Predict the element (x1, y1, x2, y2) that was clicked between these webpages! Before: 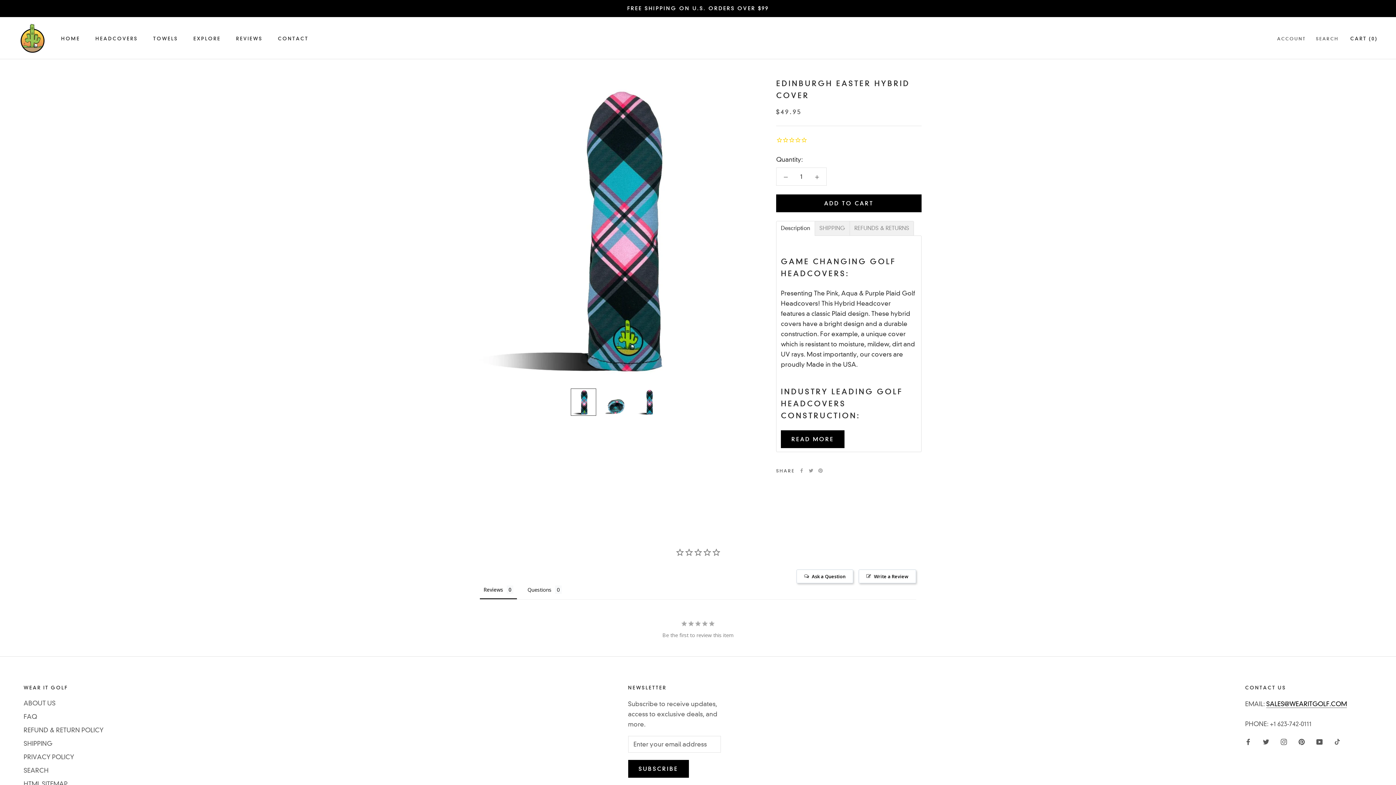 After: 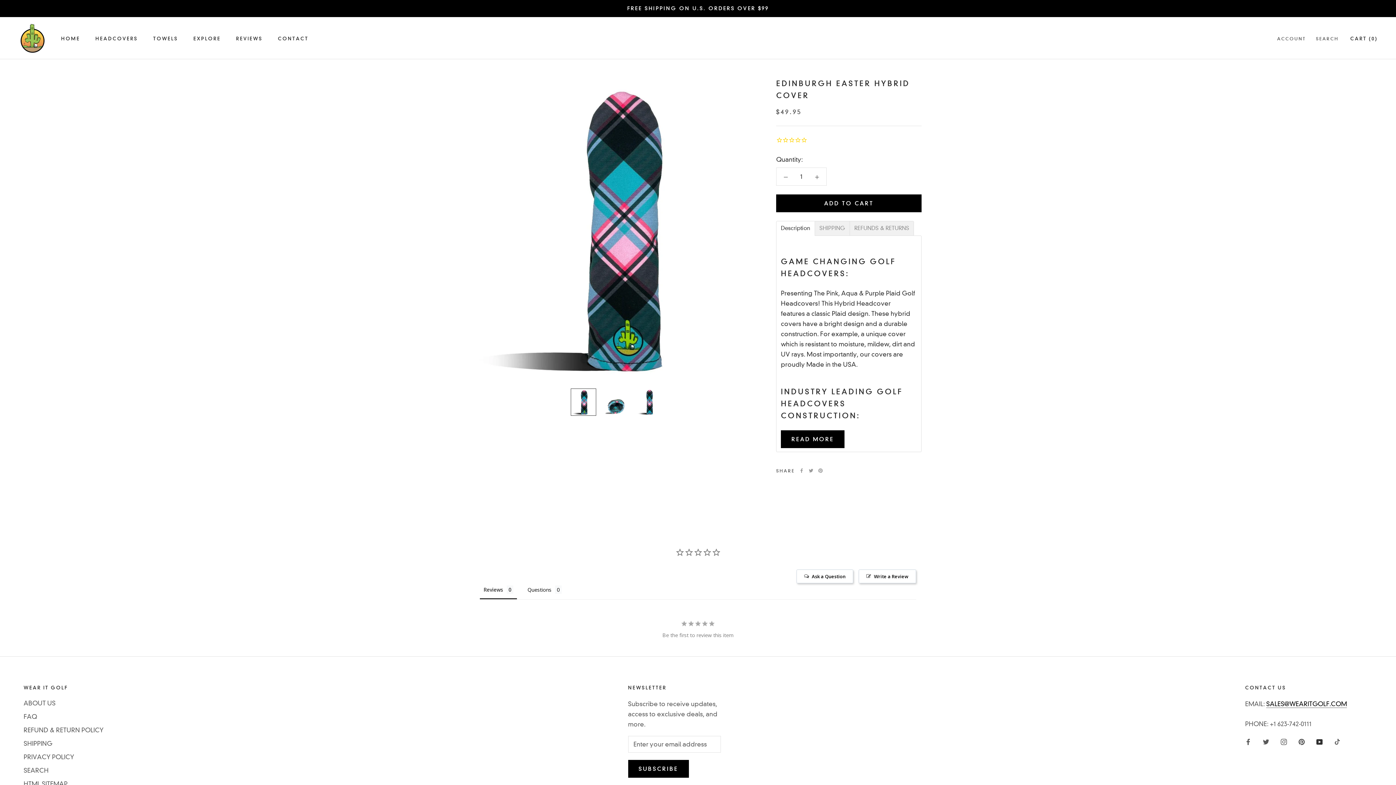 Action: bbox: (1316, 613, 1322, 623) label: YouTube